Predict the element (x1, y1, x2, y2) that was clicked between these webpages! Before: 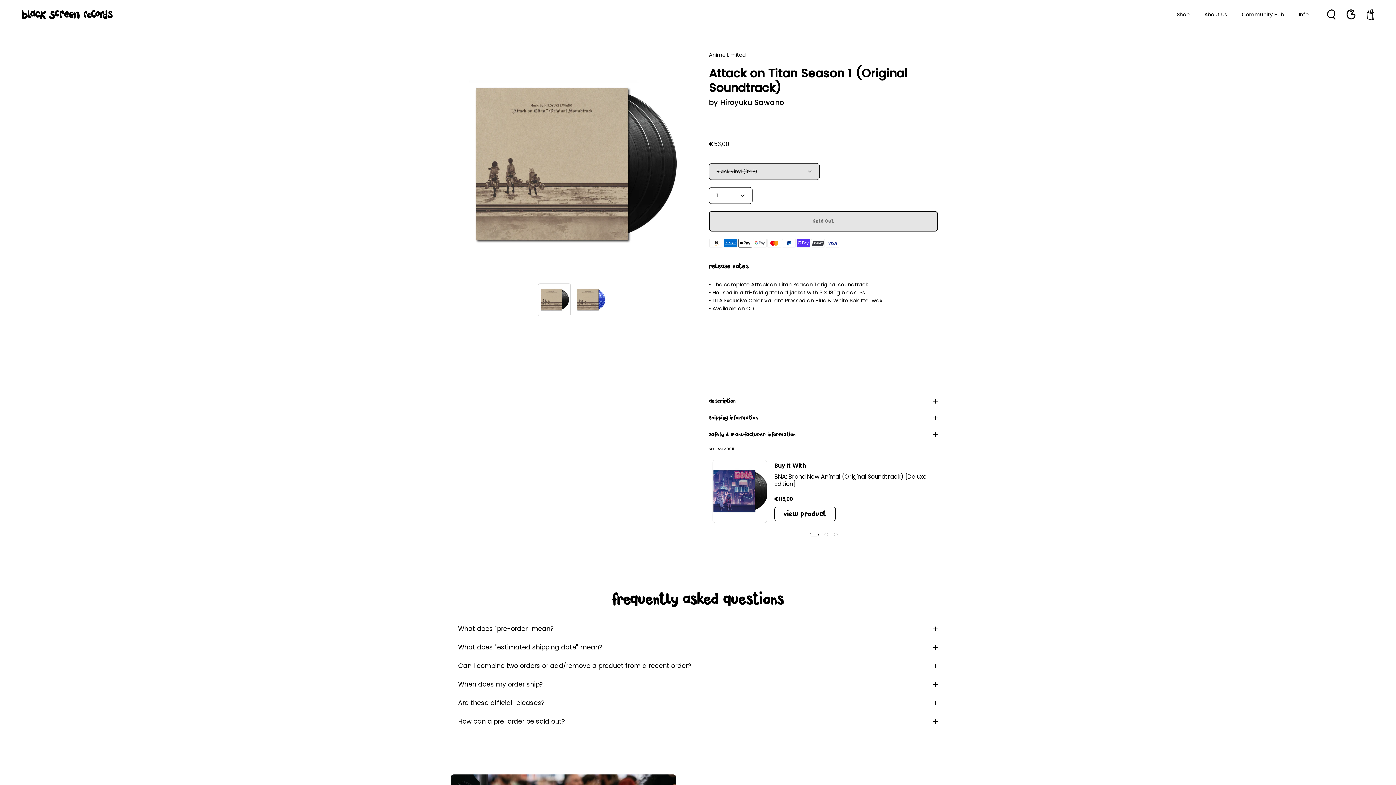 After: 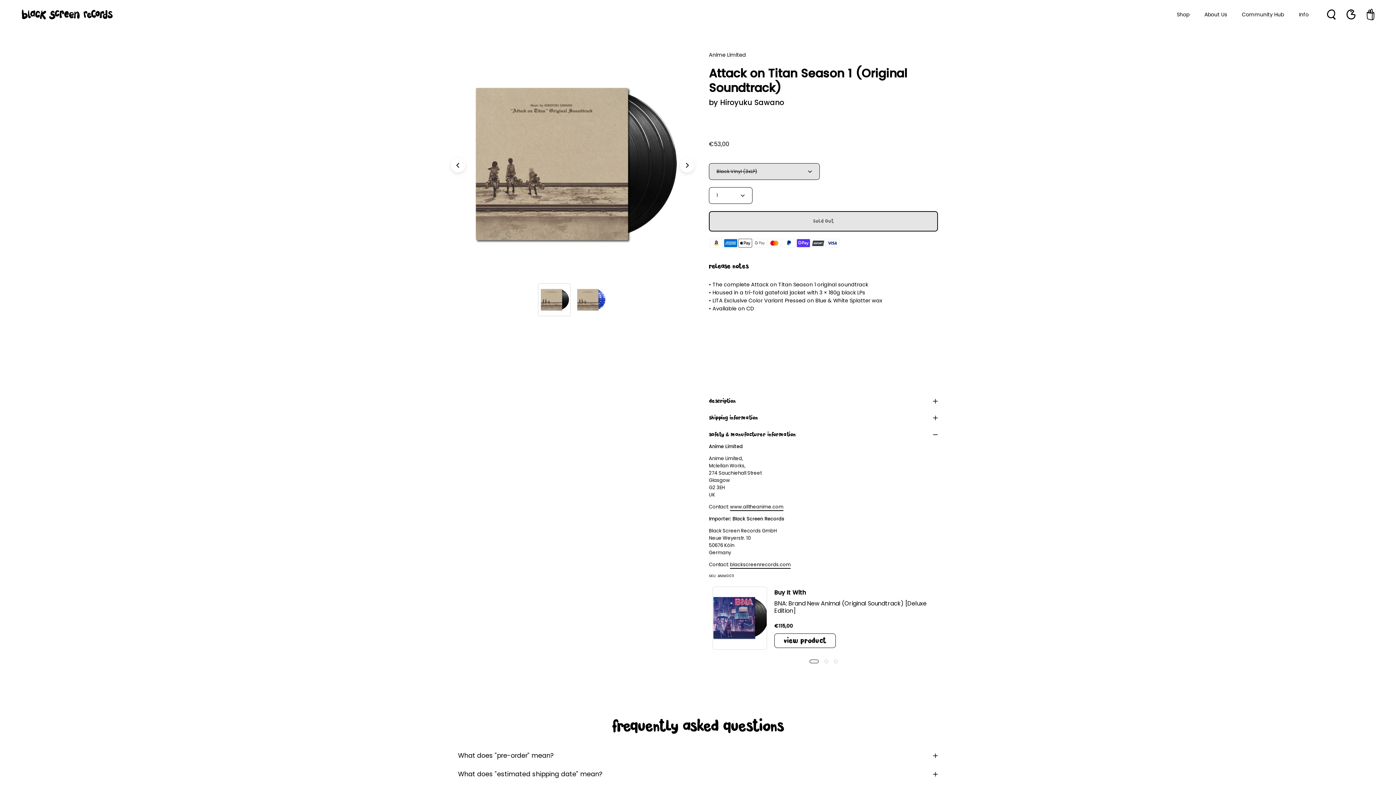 Action: bbox: (709, 426, 938, 443) label: safety & manufacturer information